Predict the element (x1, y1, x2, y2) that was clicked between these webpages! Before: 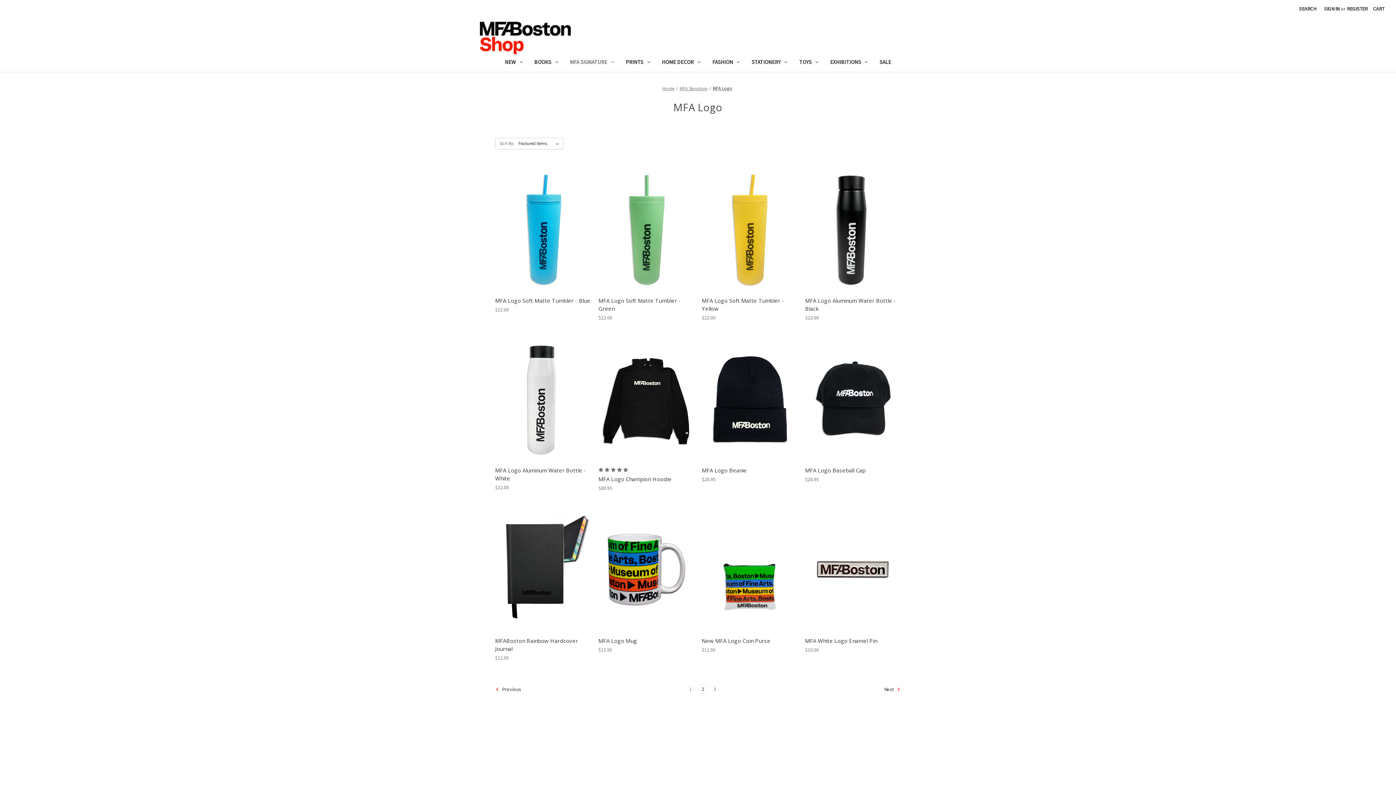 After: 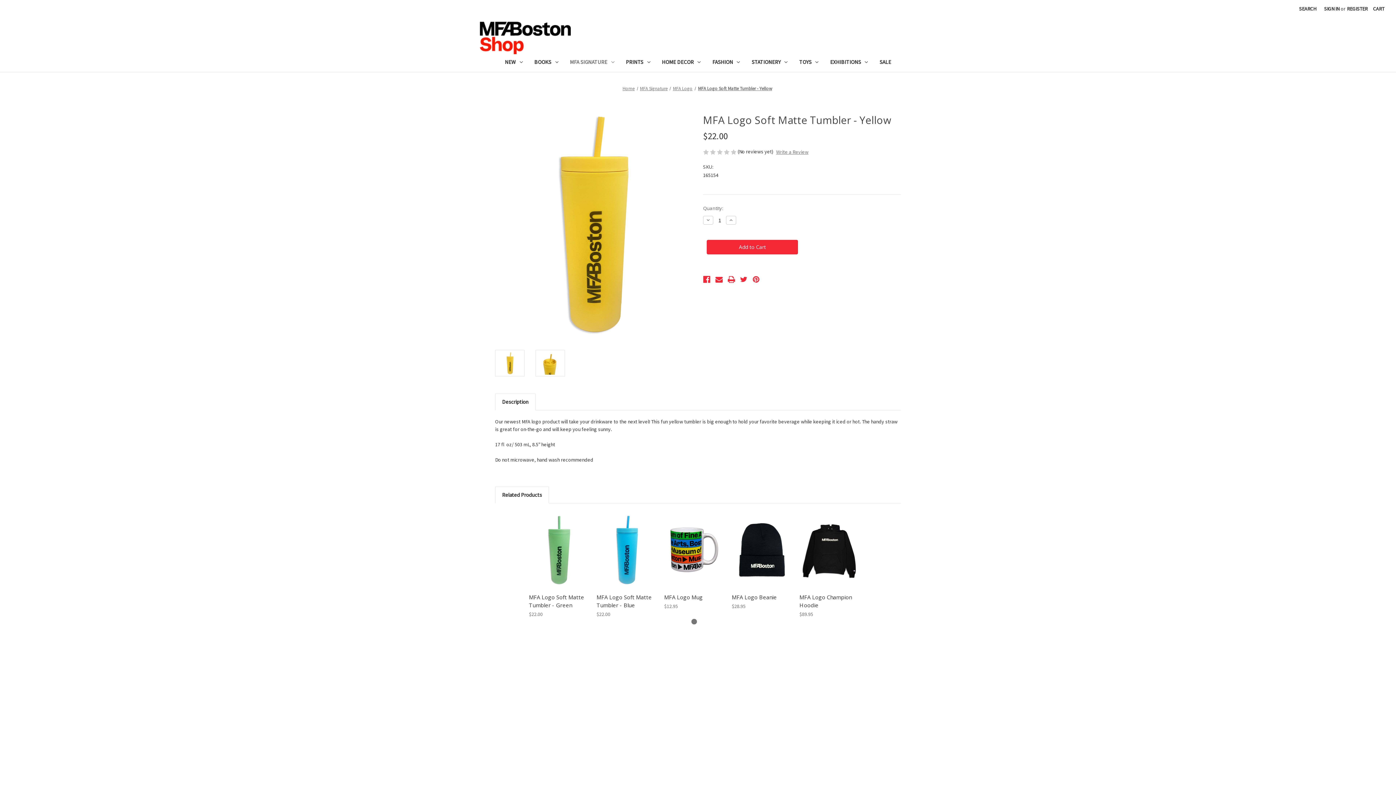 Action: label: MFA Logo Soft Matte Tumbler - Yellow, $22.00

 bbox: (702, 296, 797, 312)